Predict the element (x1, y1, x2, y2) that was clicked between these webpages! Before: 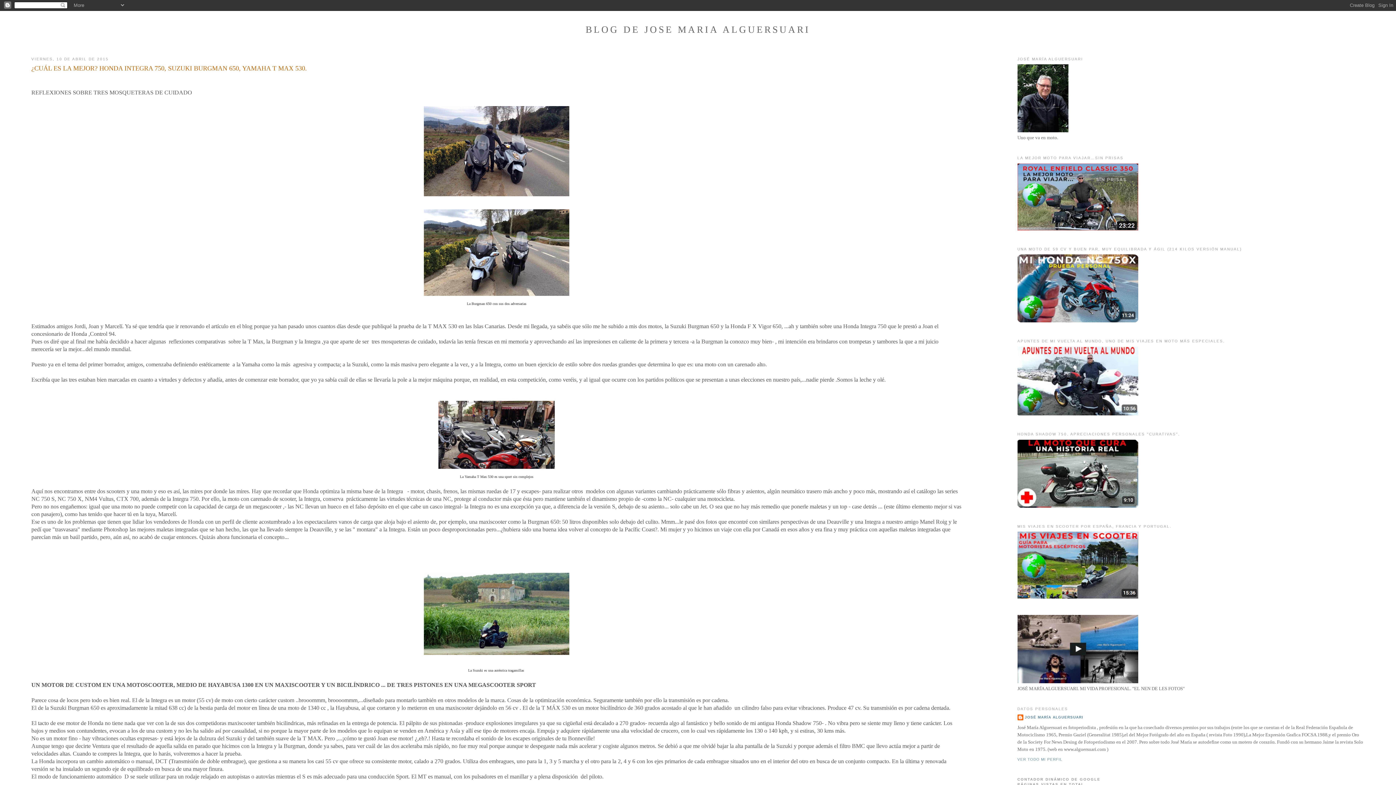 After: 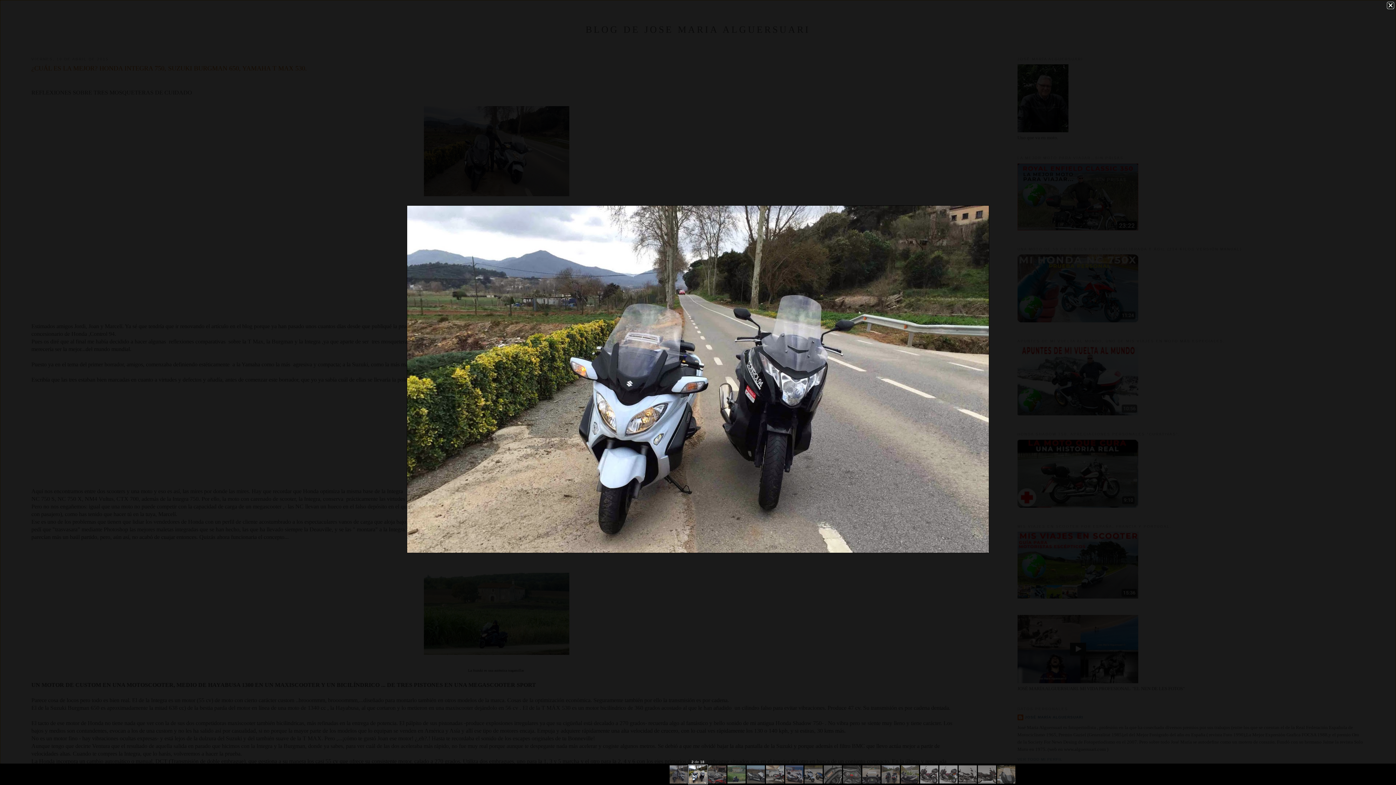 Action: bbox: (422, 293, 571, 298)